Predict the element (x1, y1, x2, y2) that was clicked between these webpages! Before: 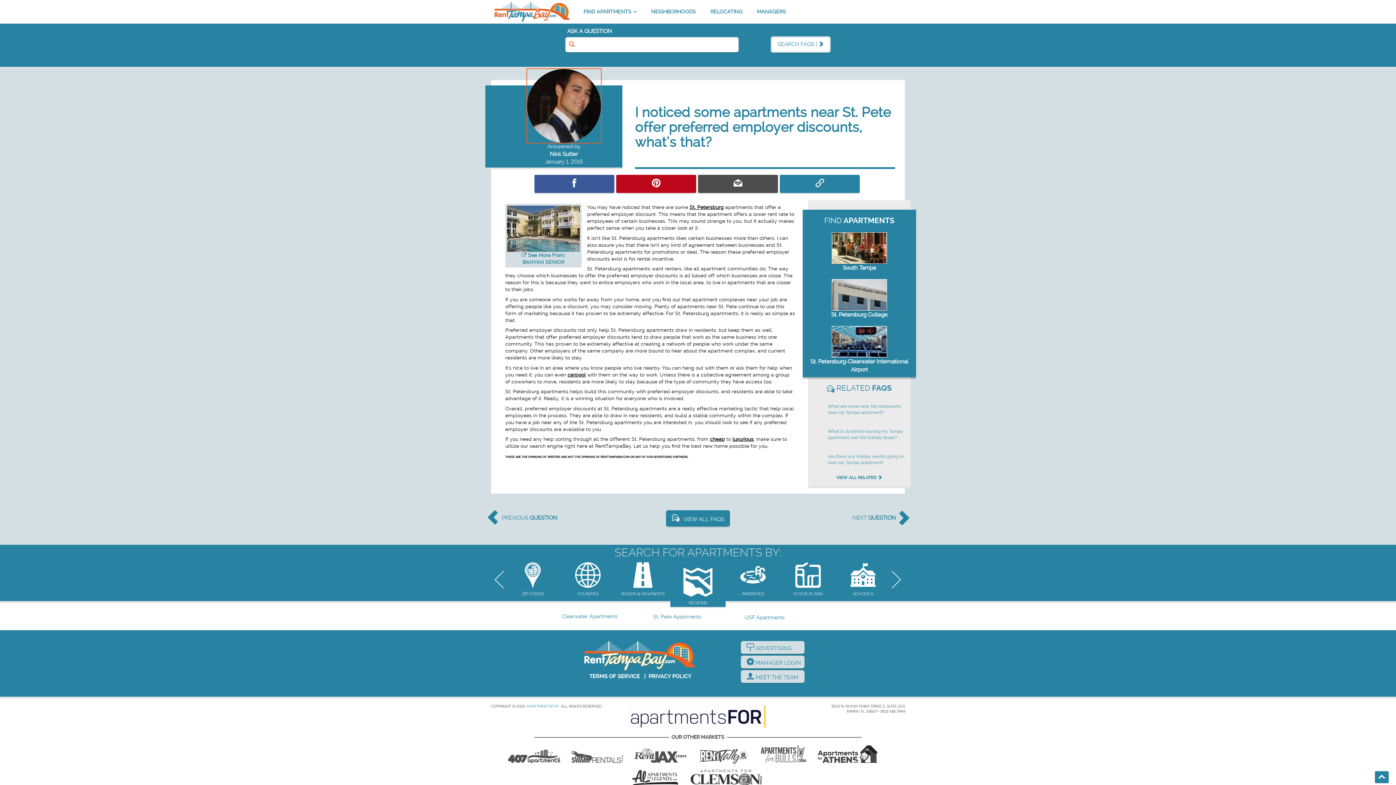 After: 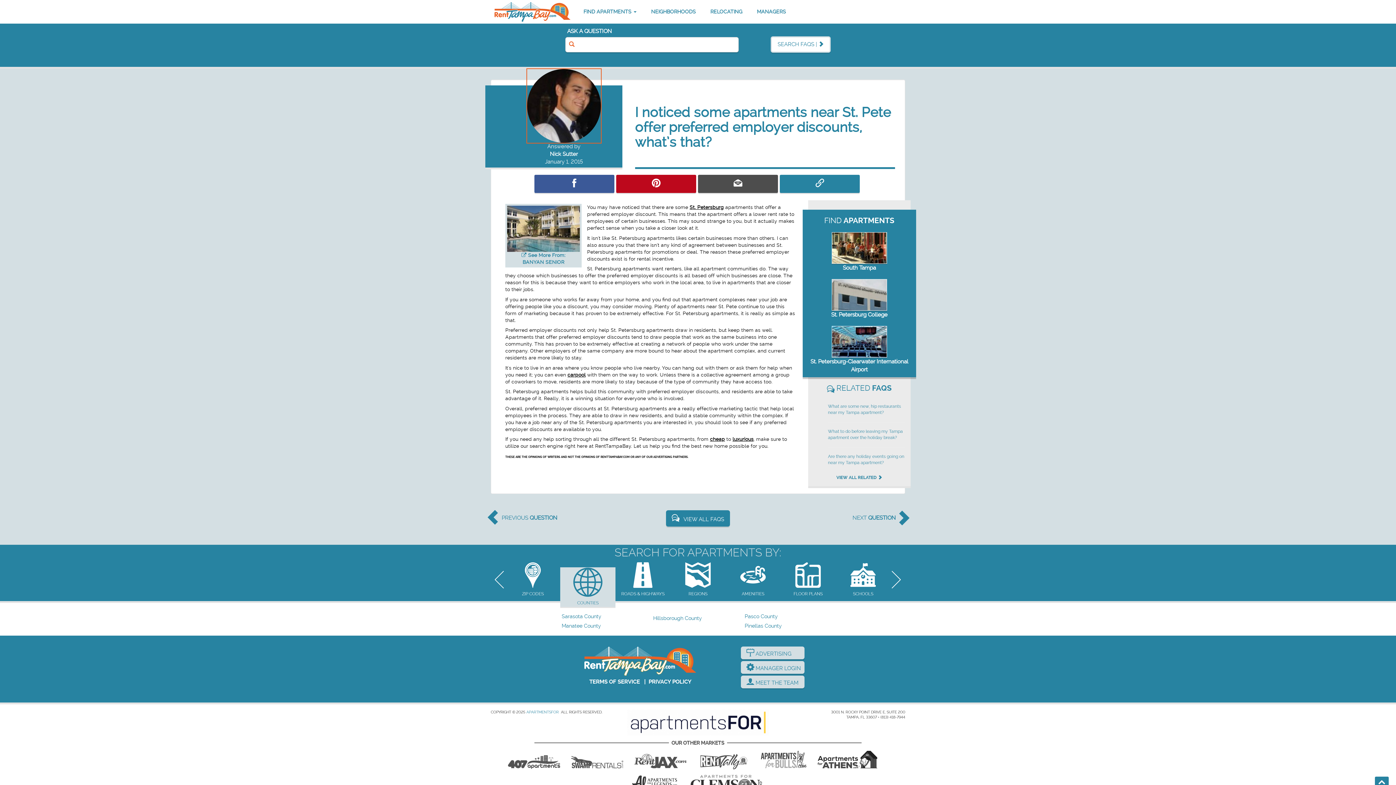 Action: label: COUNTIES bbox: (566, 562, 609, 598)